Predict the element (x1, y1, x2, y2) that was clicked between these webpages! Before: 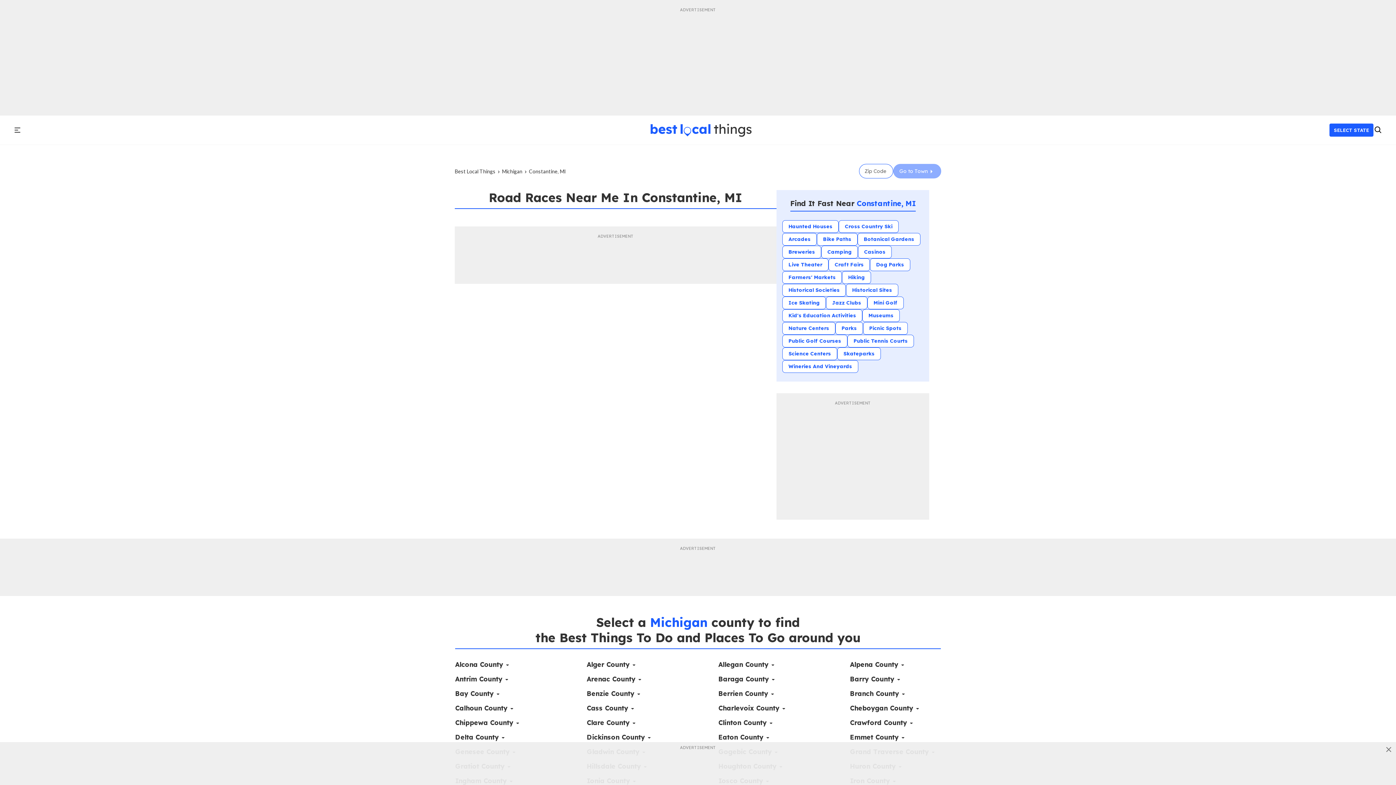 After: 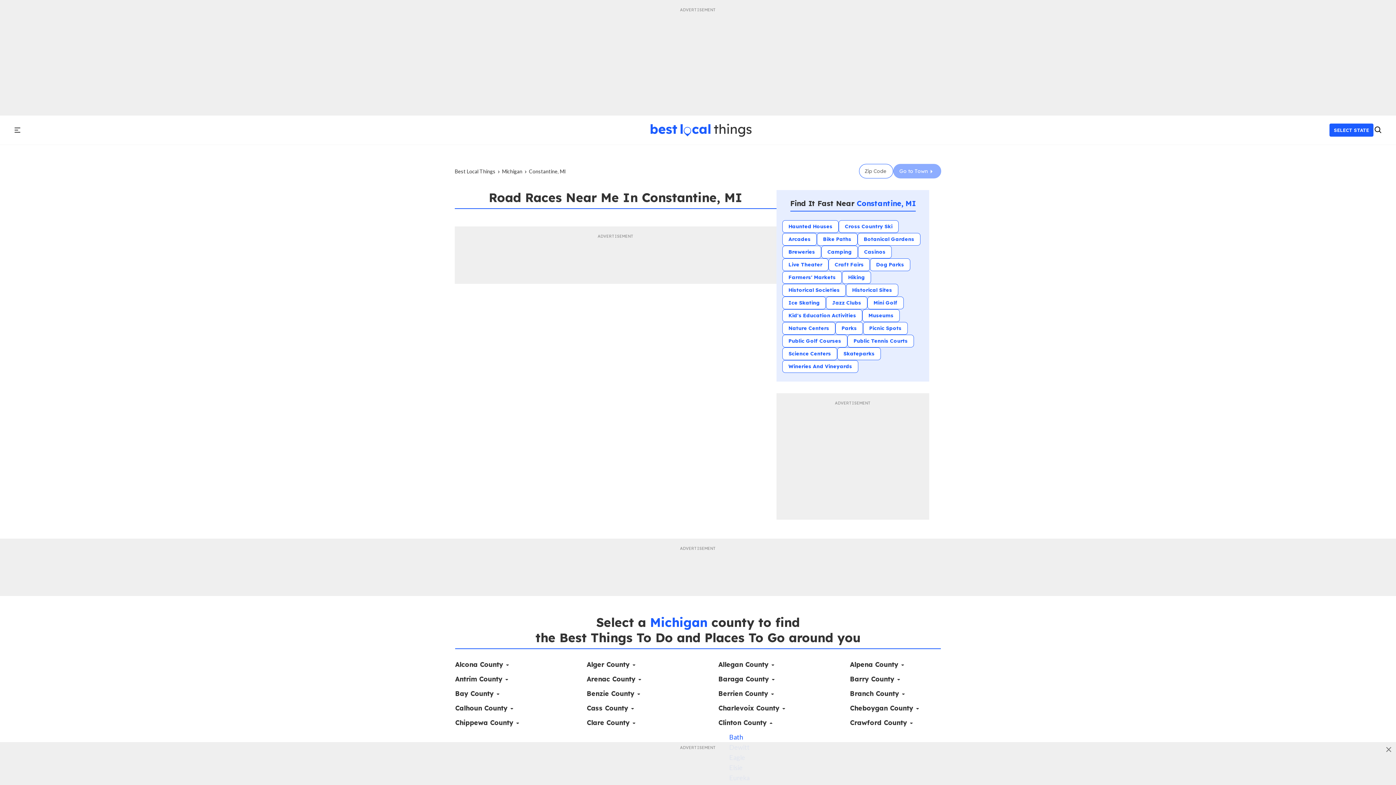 Action: label: Clinton County bbox: (718, 719, 809, 728)